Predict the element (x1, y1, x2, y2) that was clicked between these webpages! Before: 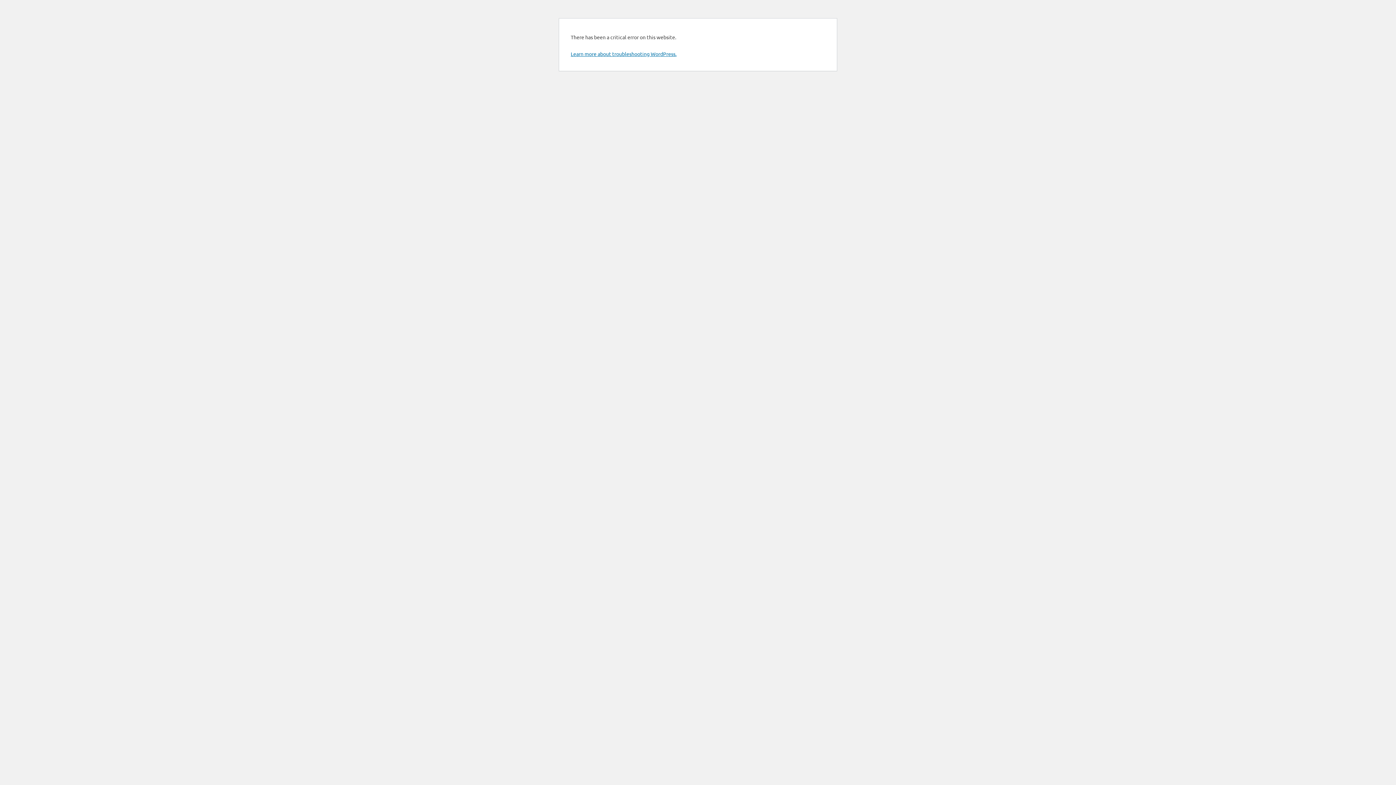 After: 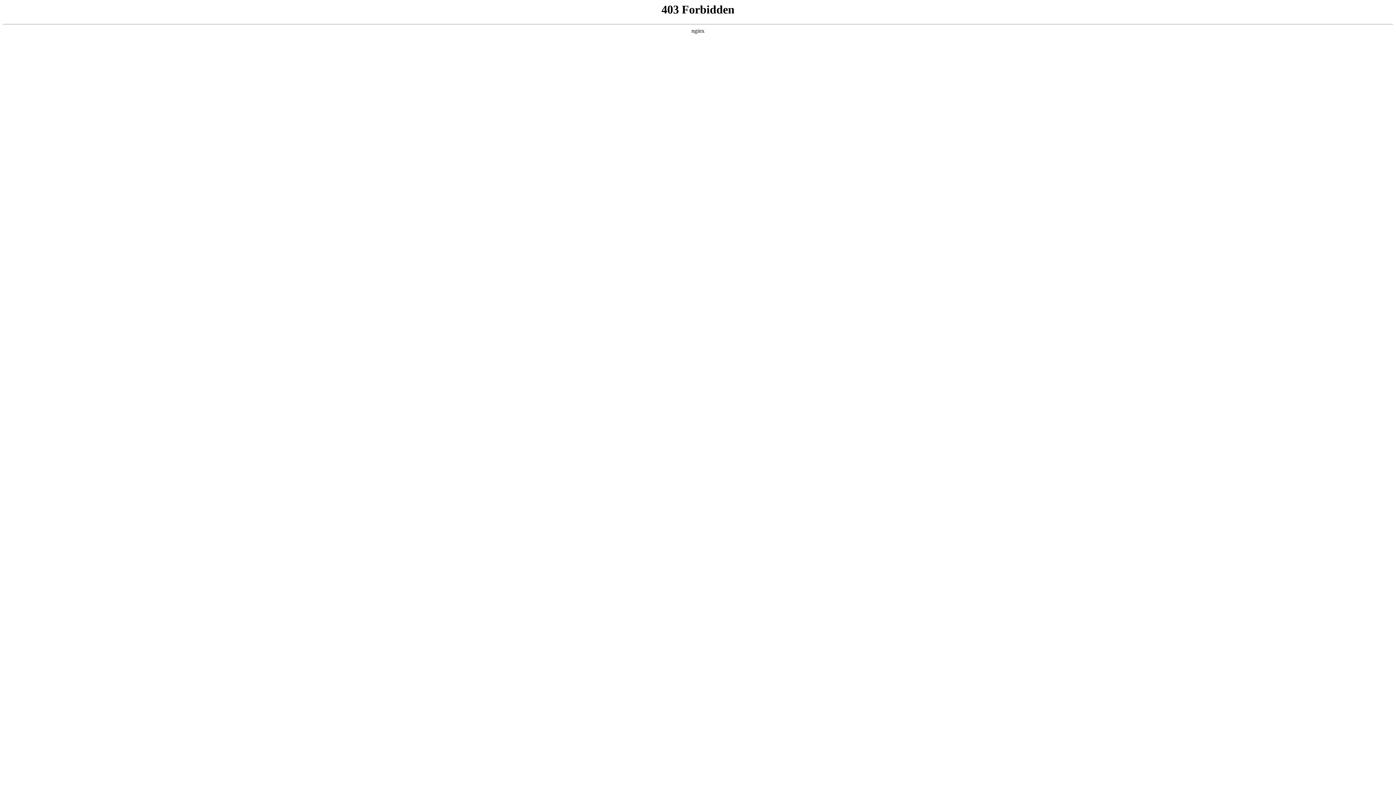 Action: label: Learn more about troubleshooting WordPress. bbox: (570, 50, 676, 57)